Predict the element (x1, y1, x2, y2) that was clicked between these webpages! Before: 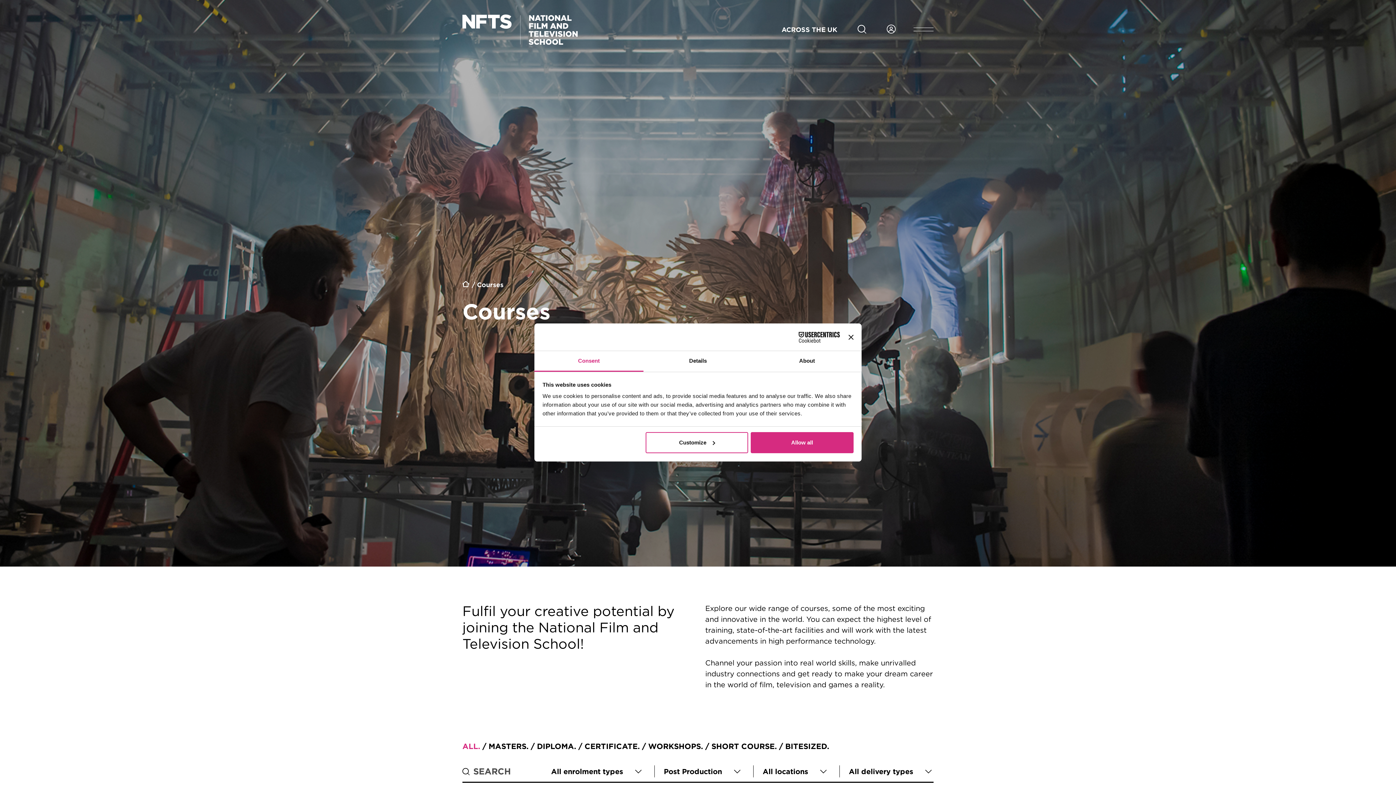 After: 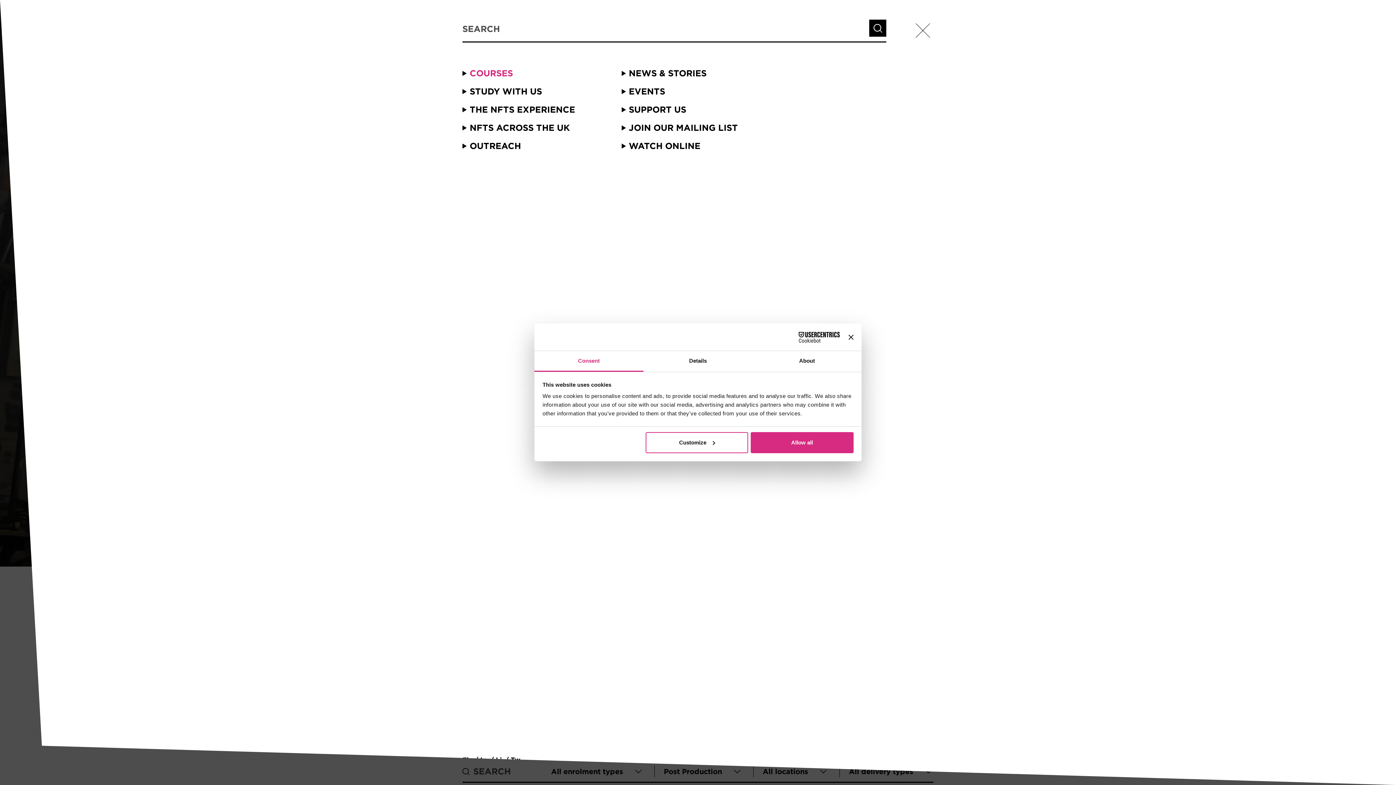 Action: label: Open header menu bbox: (913, 20, 933, 38)